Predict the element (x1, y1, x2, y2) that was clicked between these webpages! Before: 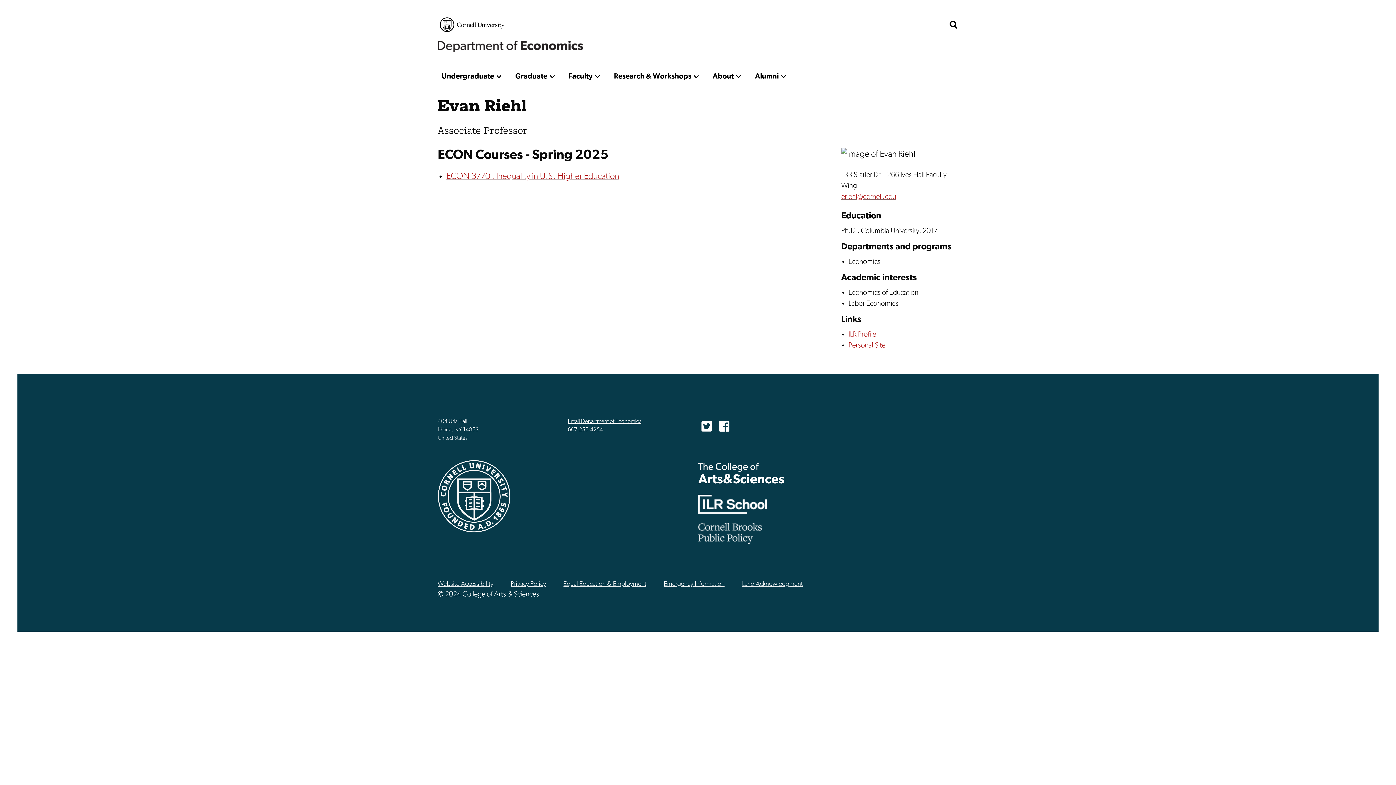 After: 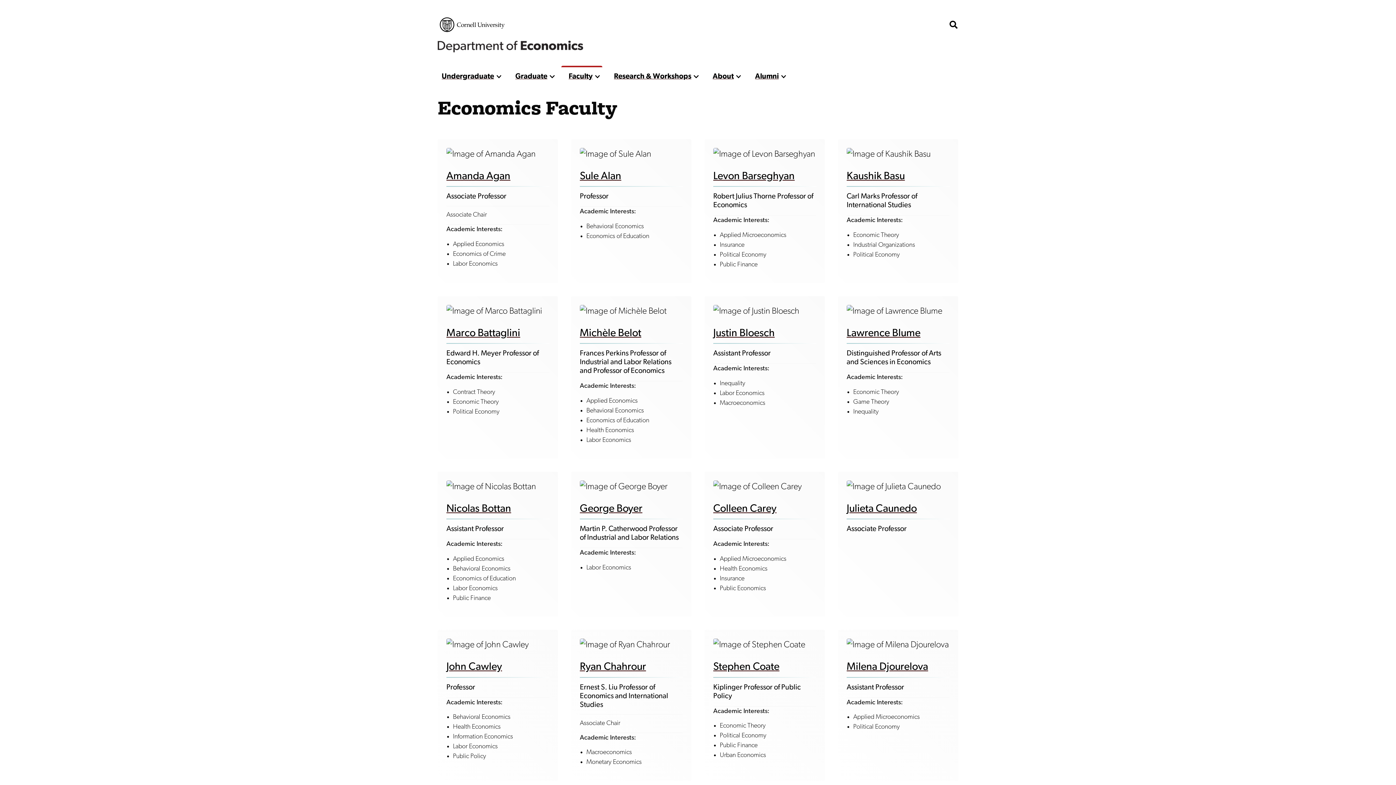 Action: bbox: (561, 65, 592, 87) label: Faculty